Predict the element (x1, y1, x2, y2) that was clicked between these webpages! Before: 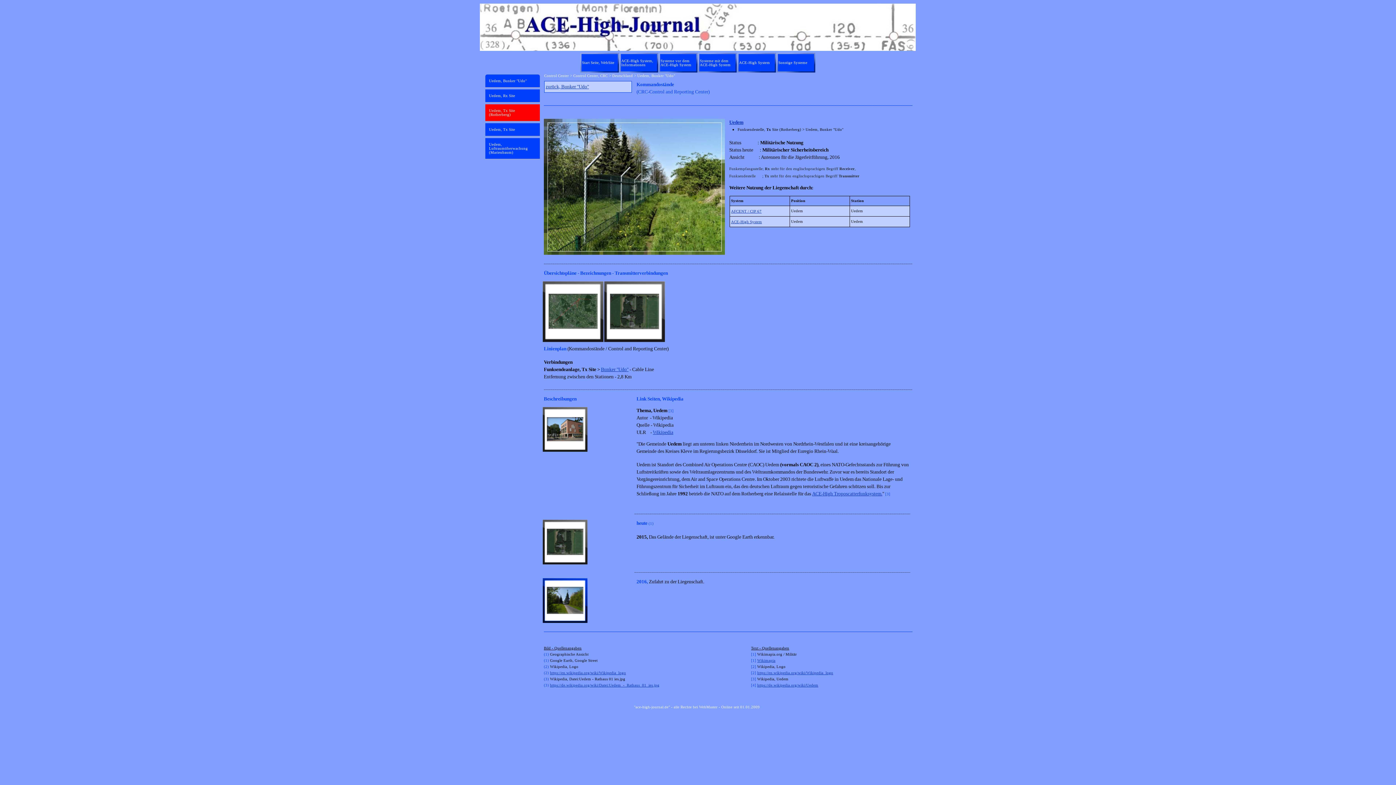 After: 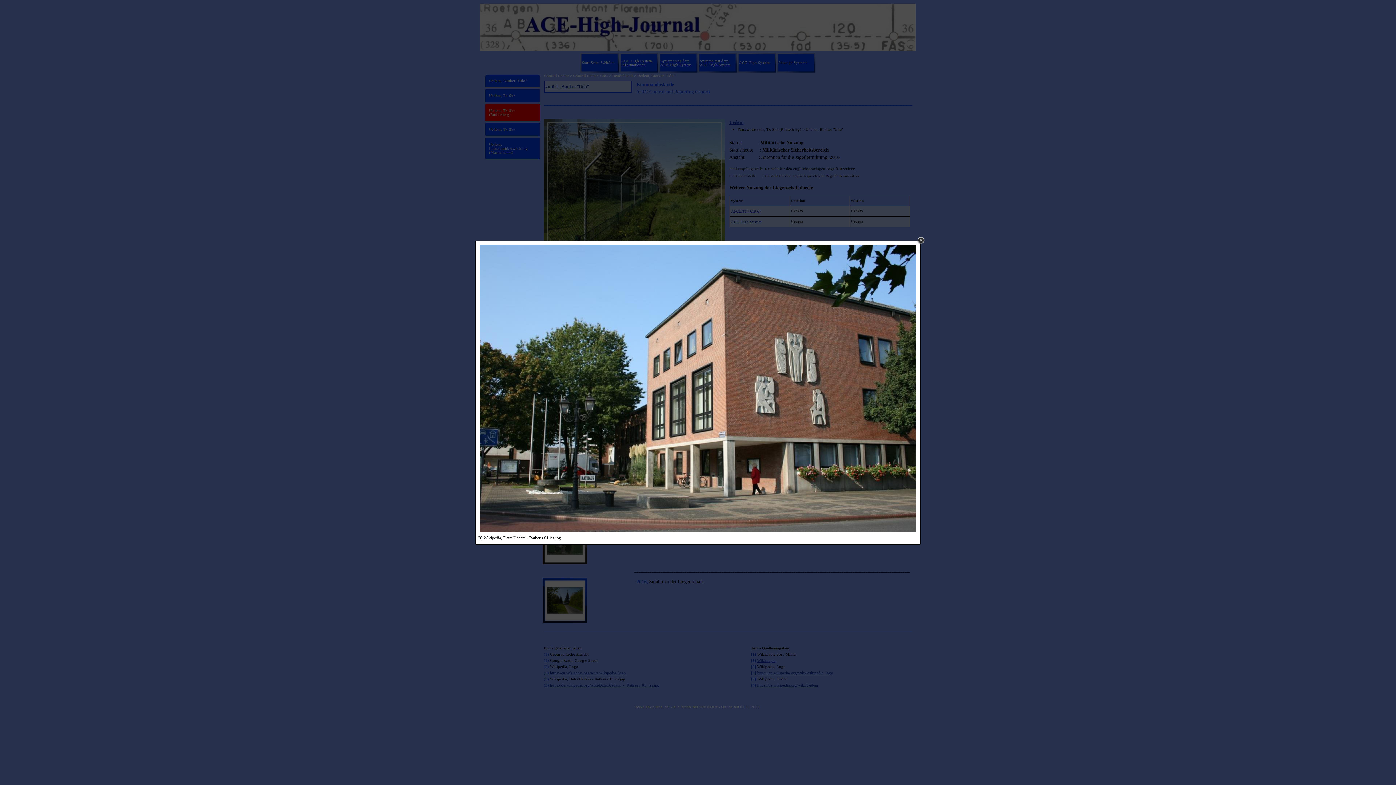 Action: bbox: (542, 407, 588, 452)